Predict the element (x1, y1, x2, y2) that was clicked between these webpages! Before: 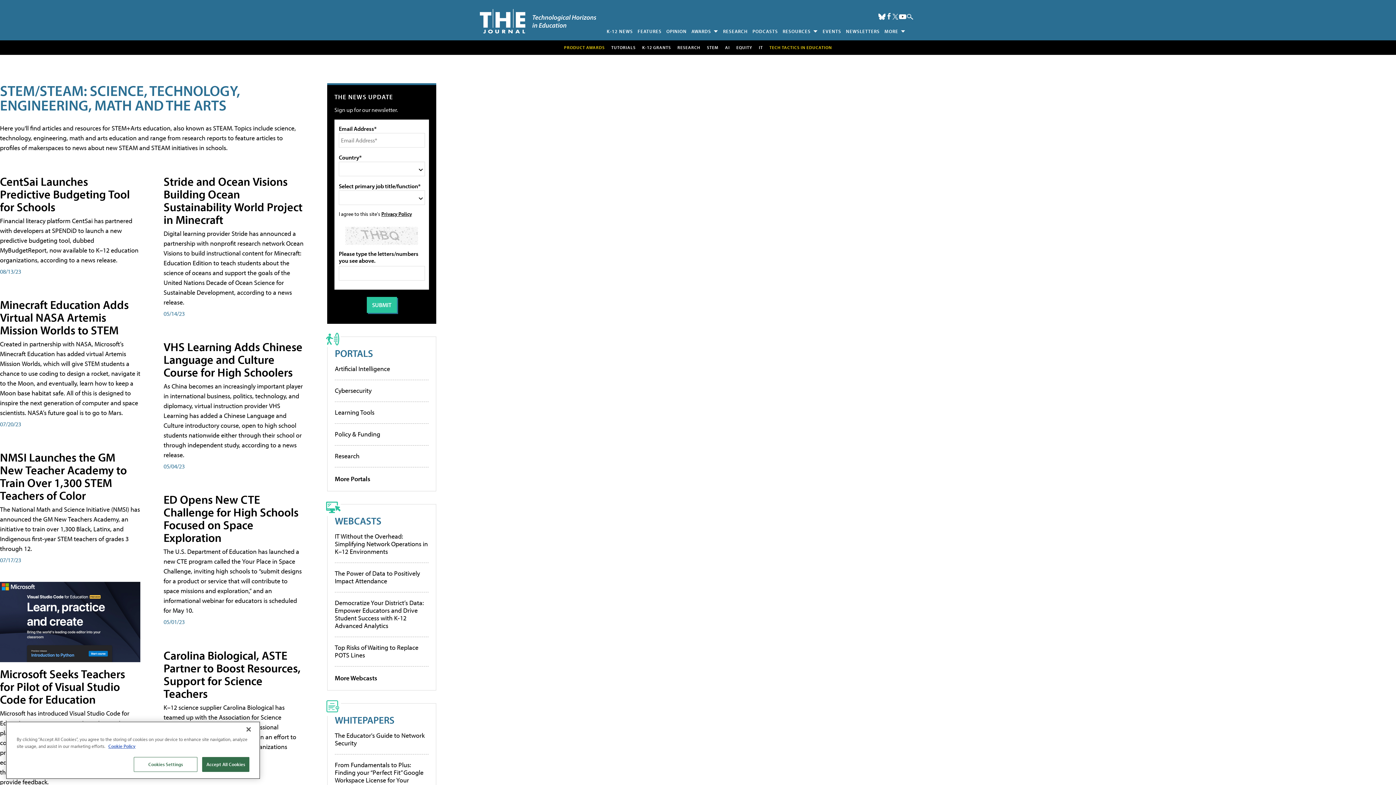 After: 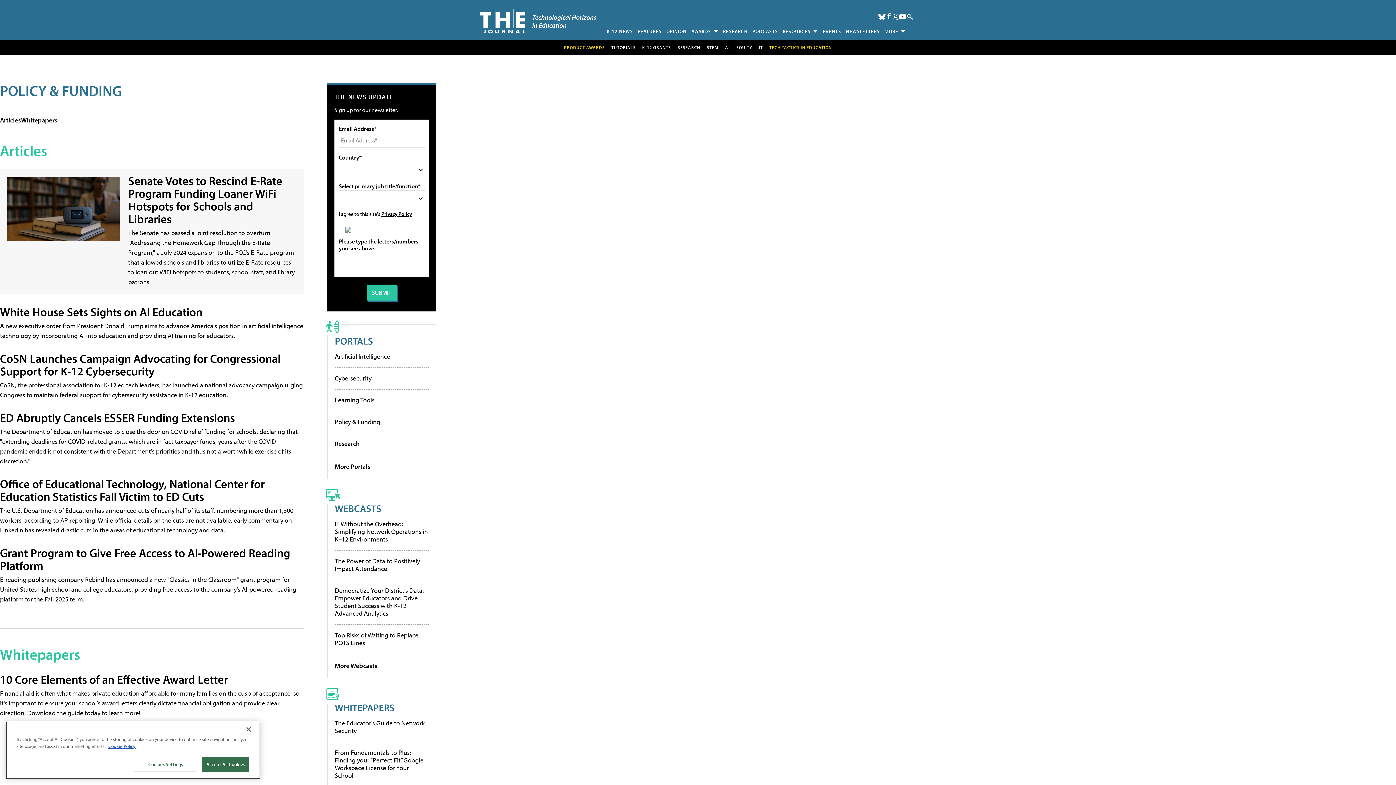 Action: label: Policy & Funding bbox: (334, 430, 380, 438)